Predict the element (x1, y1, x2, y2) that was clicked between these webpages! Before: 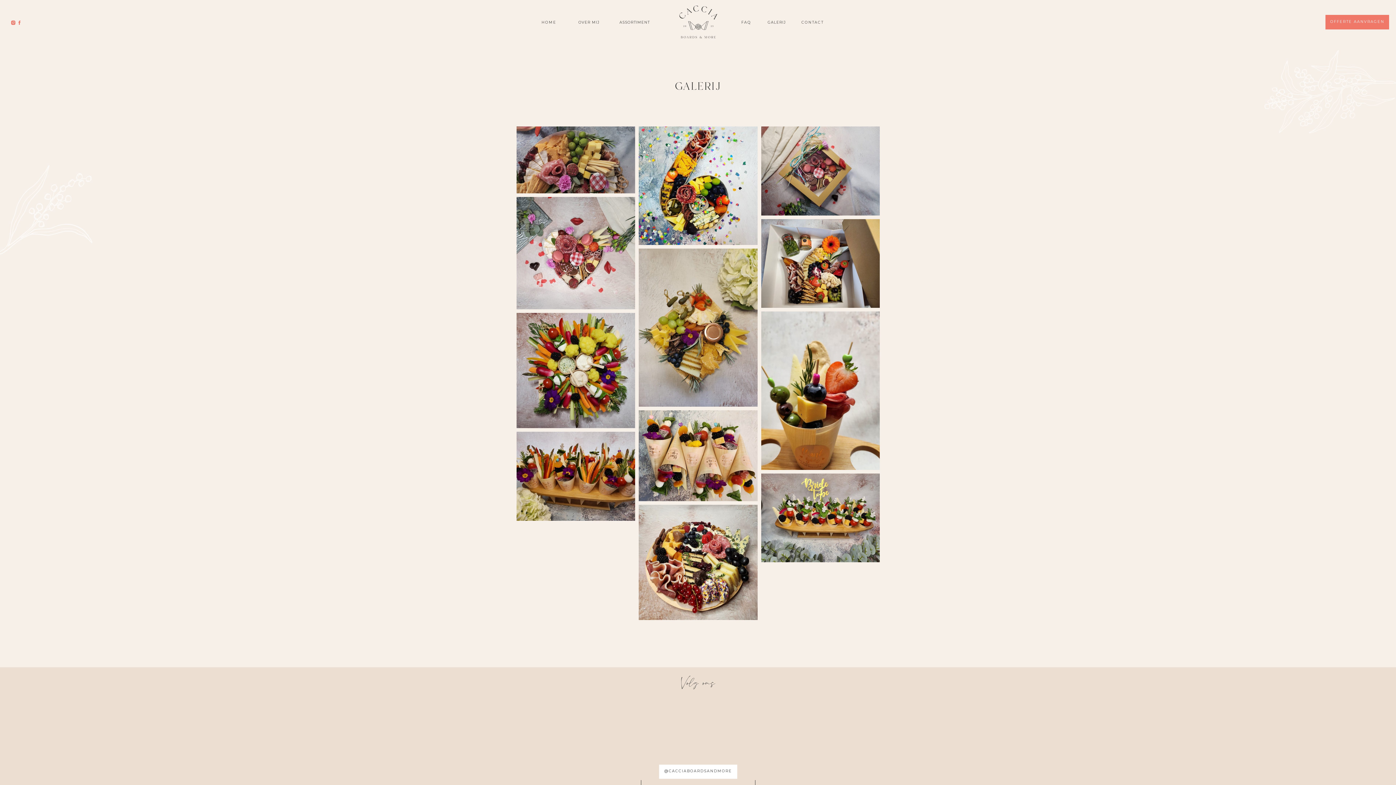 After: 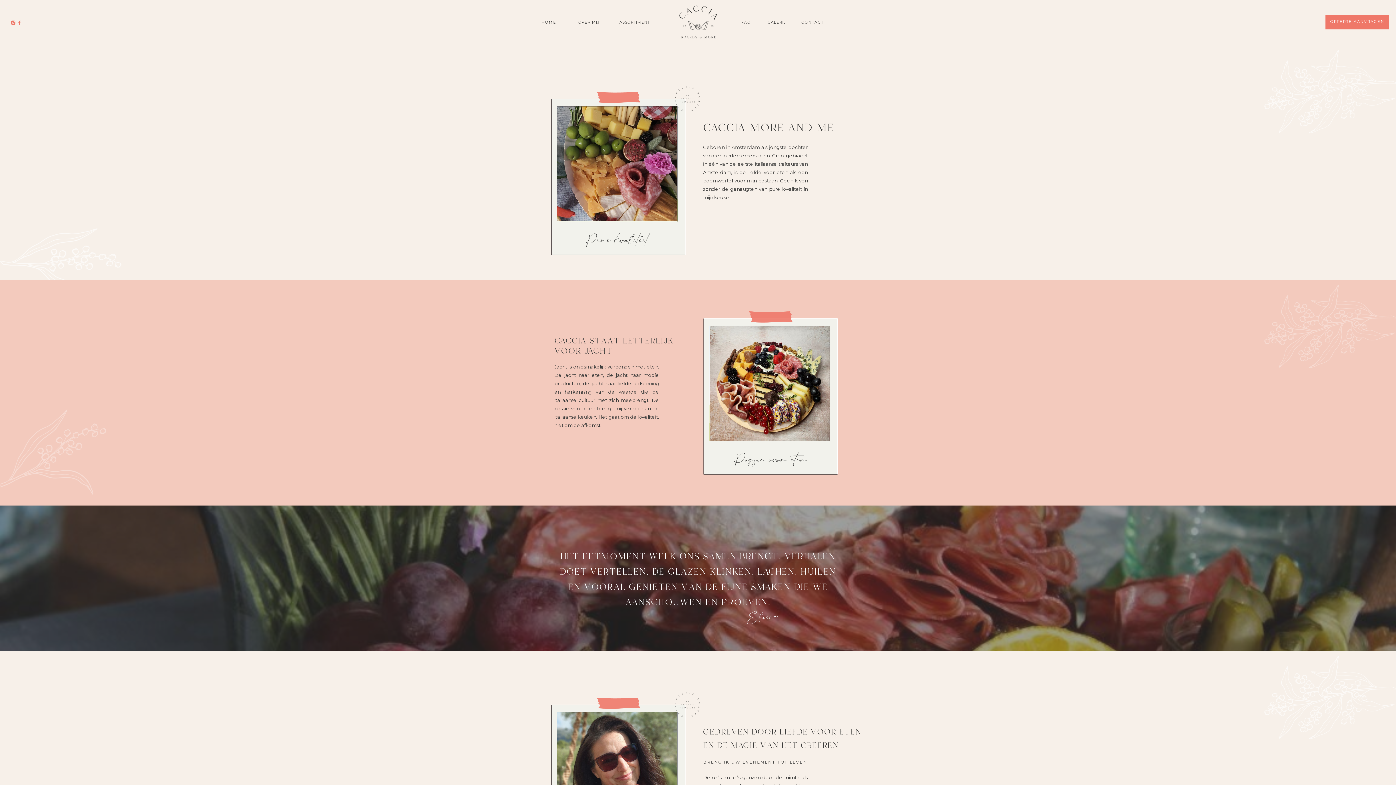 Action: label: OVER MIJ bbox: (574, 19, 604, 28)